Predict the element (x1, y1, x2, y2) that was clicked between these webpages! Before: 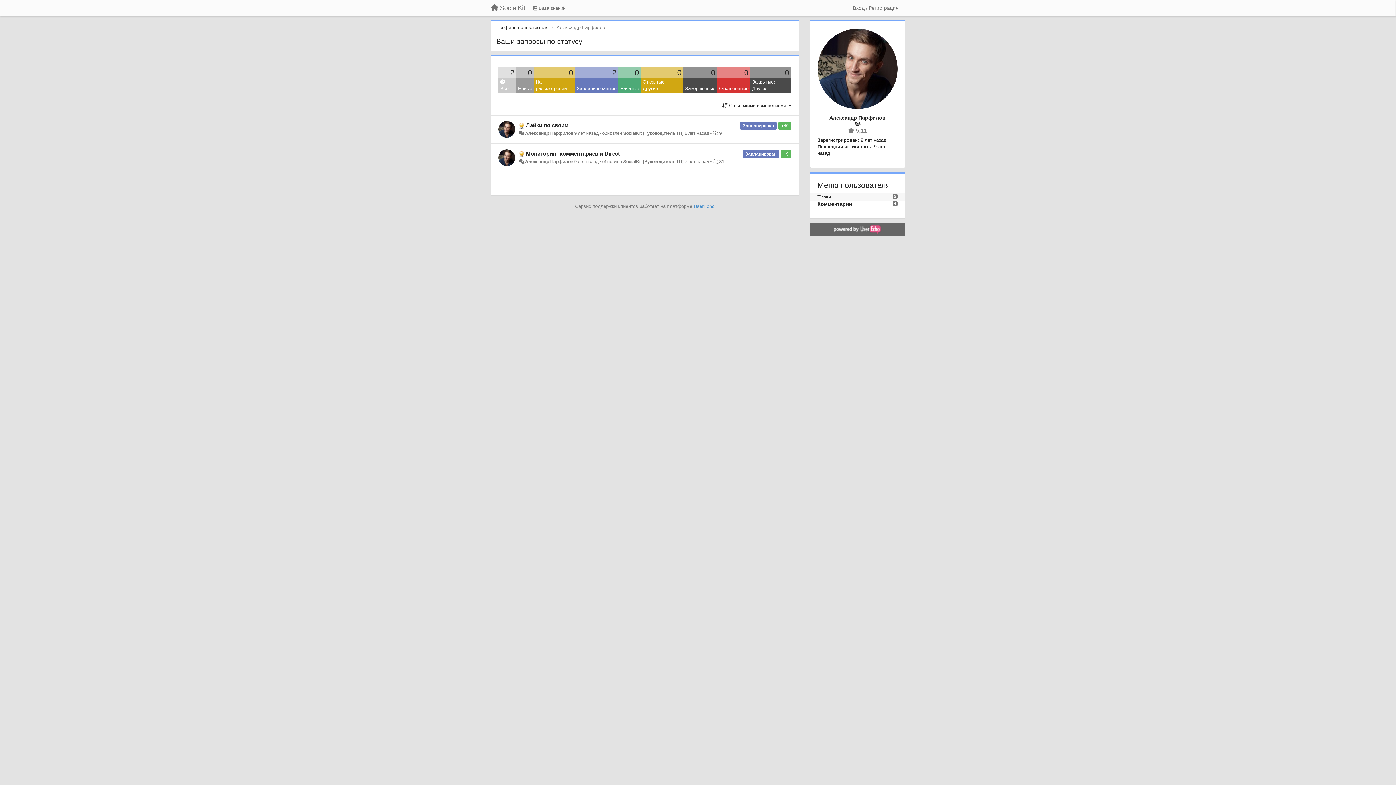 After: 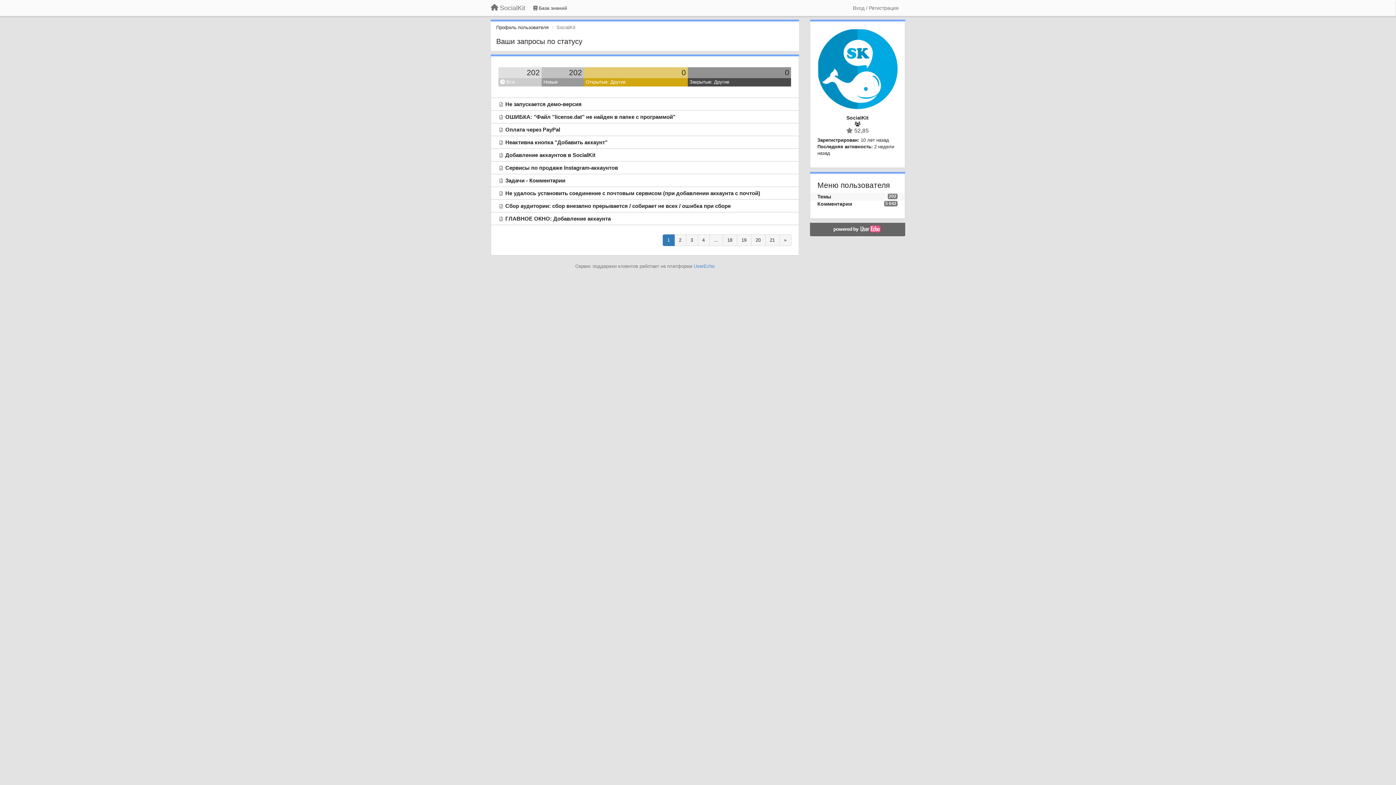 Action: label: SocialKit (Руководитель ТП) bbox: (623, 159, 683, 164)